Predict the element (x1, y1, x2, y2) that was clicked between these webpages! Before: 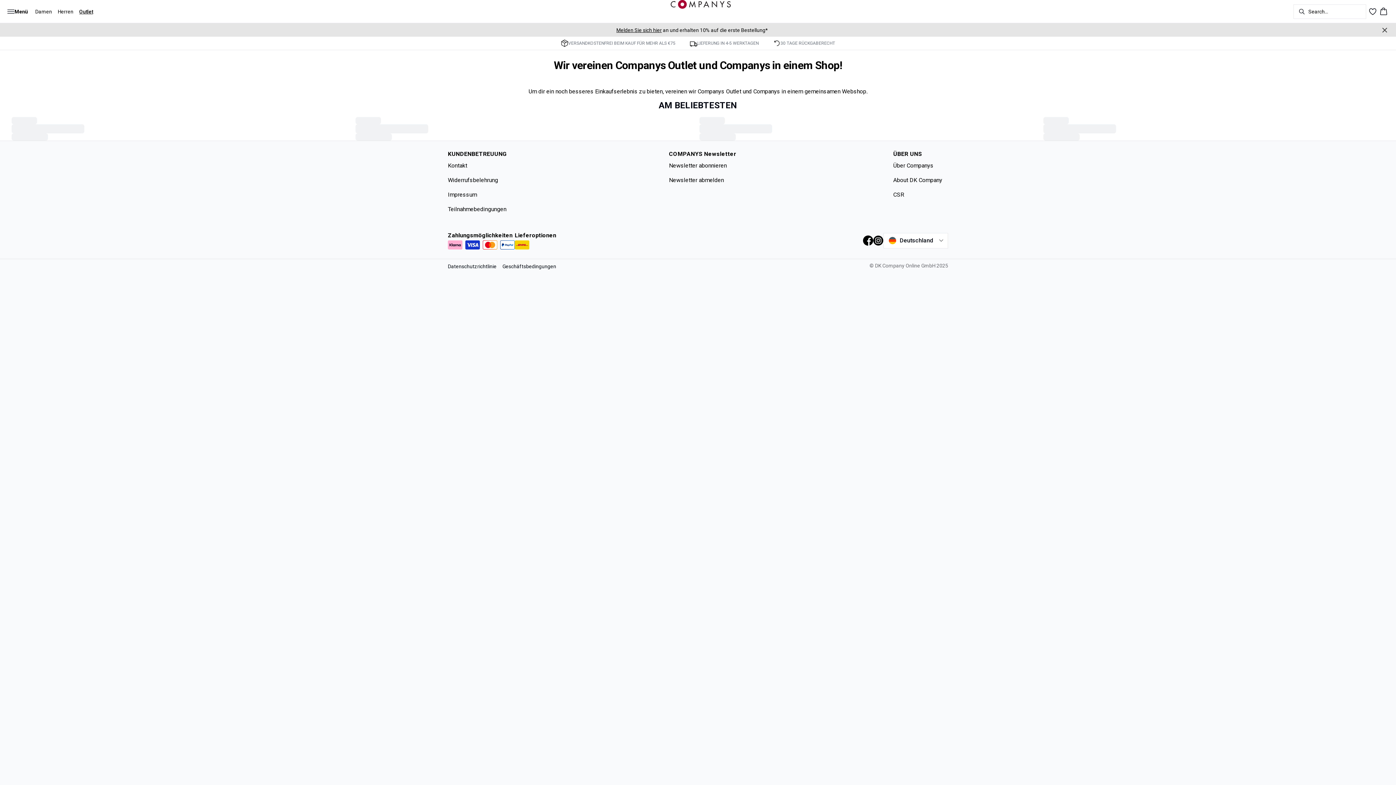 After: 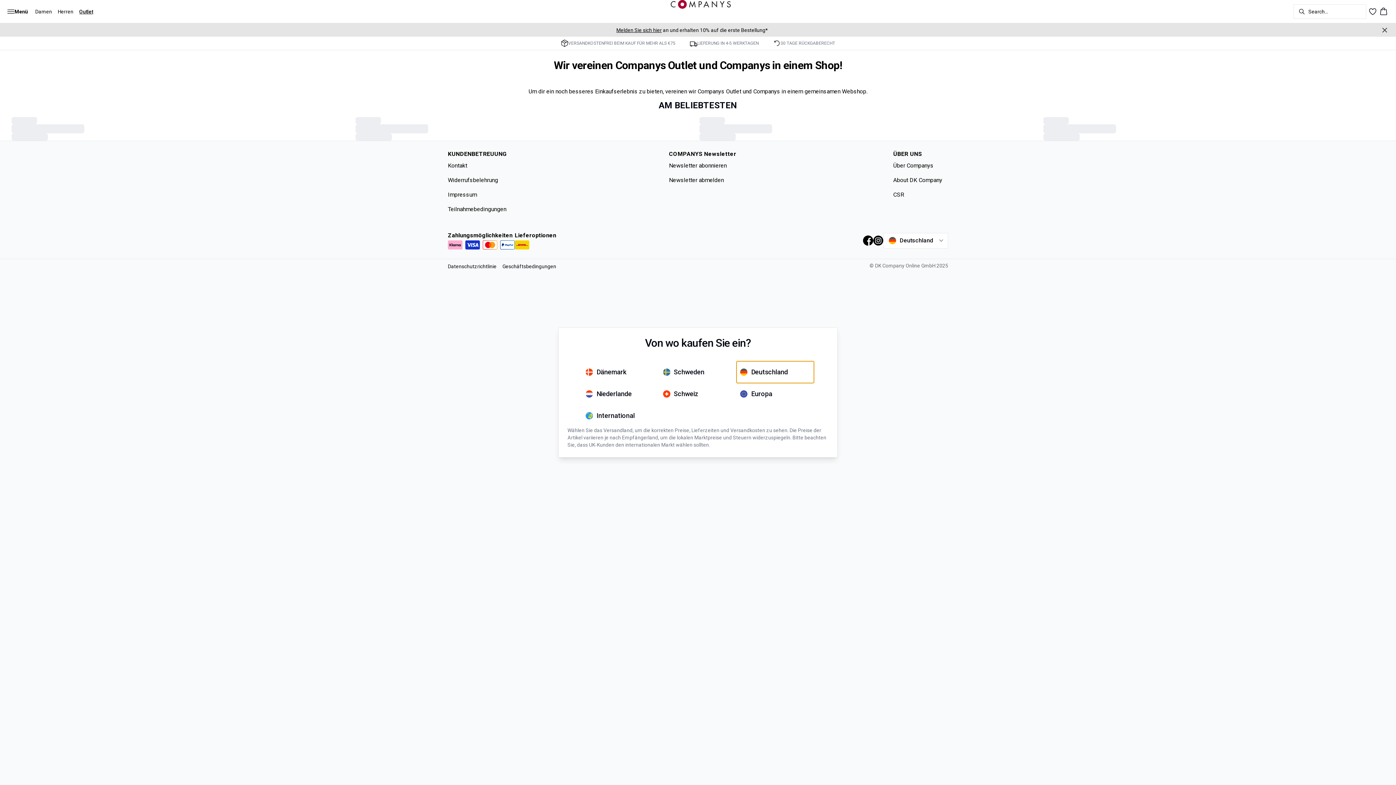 Action: bbox: (883, 232, 948, 248) label: Deutschland